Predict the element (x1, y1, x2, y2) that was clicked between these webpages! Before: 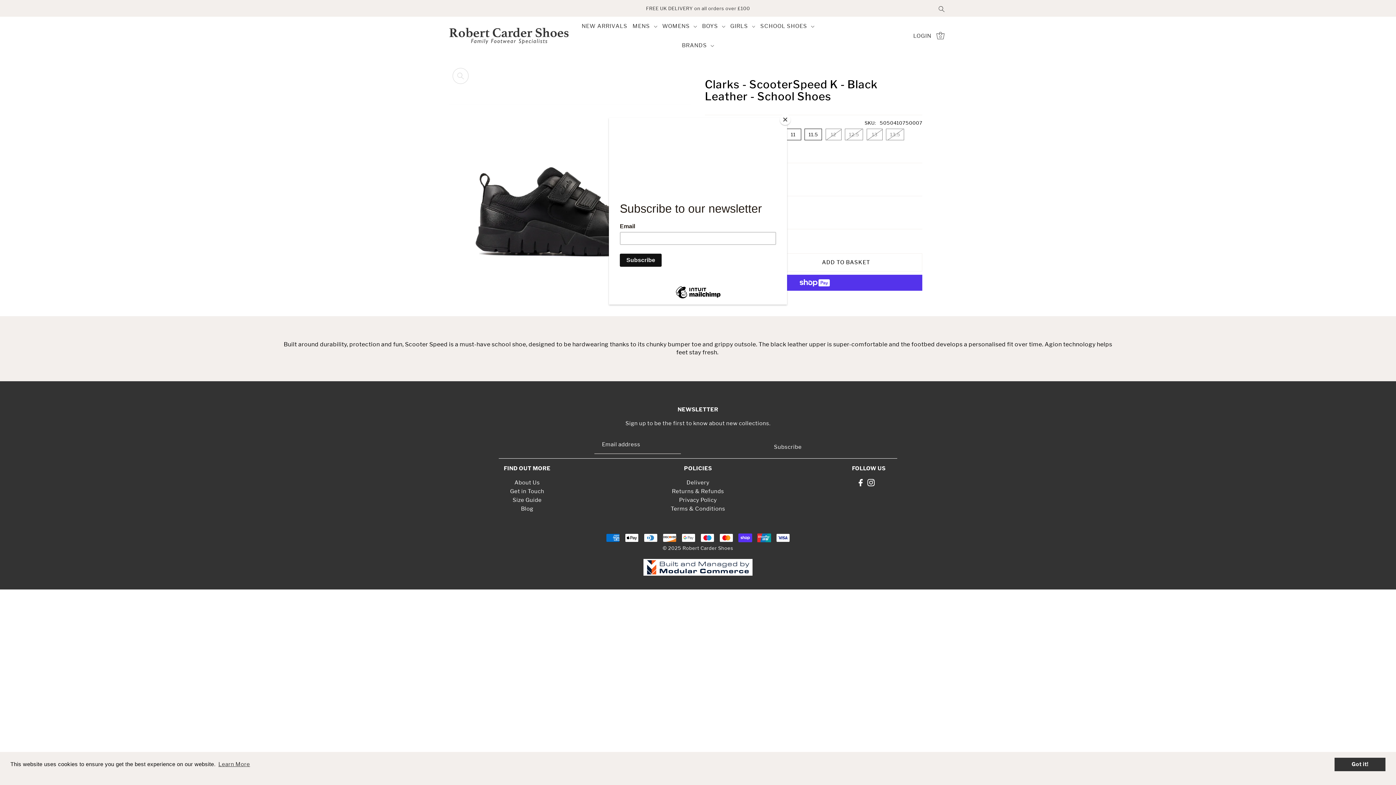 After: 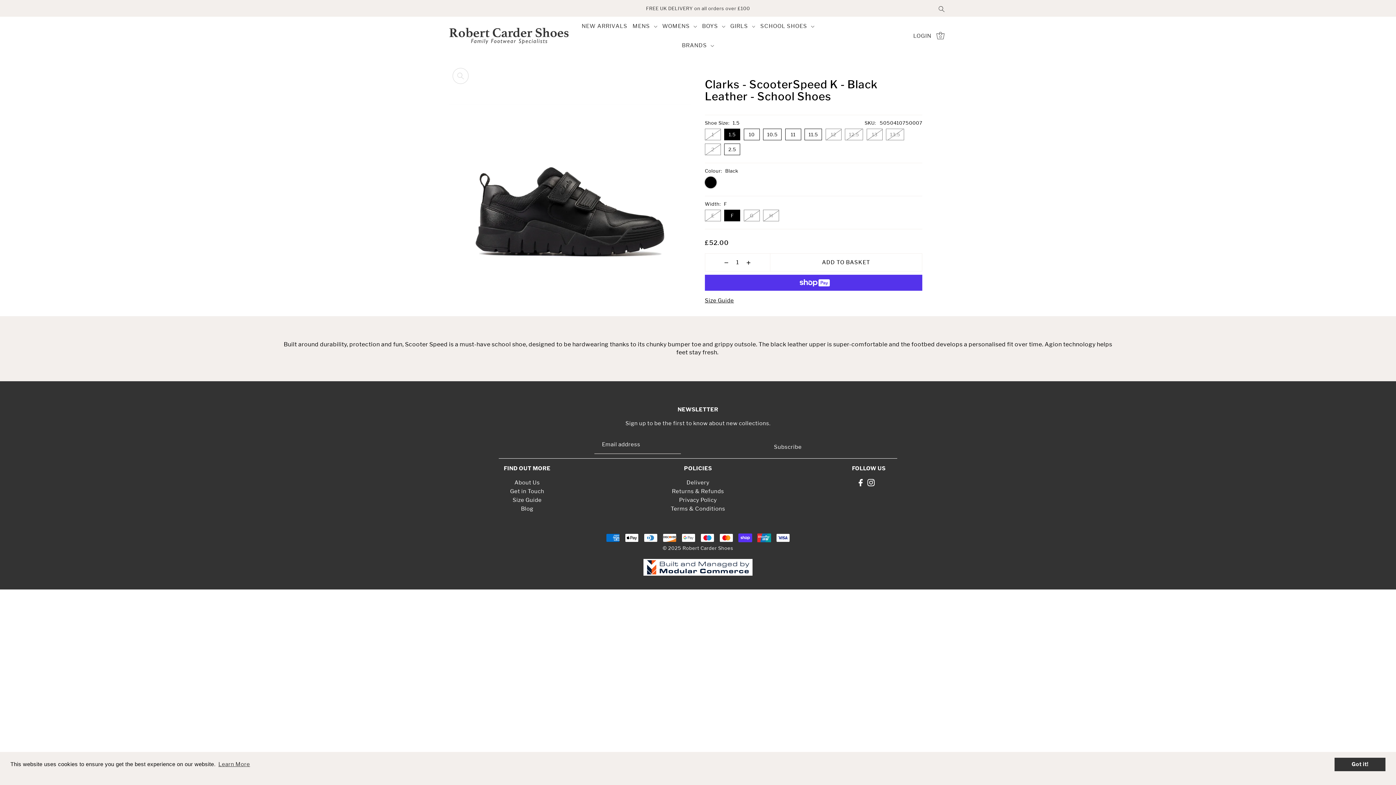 Action: label: Close bbox: (780, 114, 790, 125)